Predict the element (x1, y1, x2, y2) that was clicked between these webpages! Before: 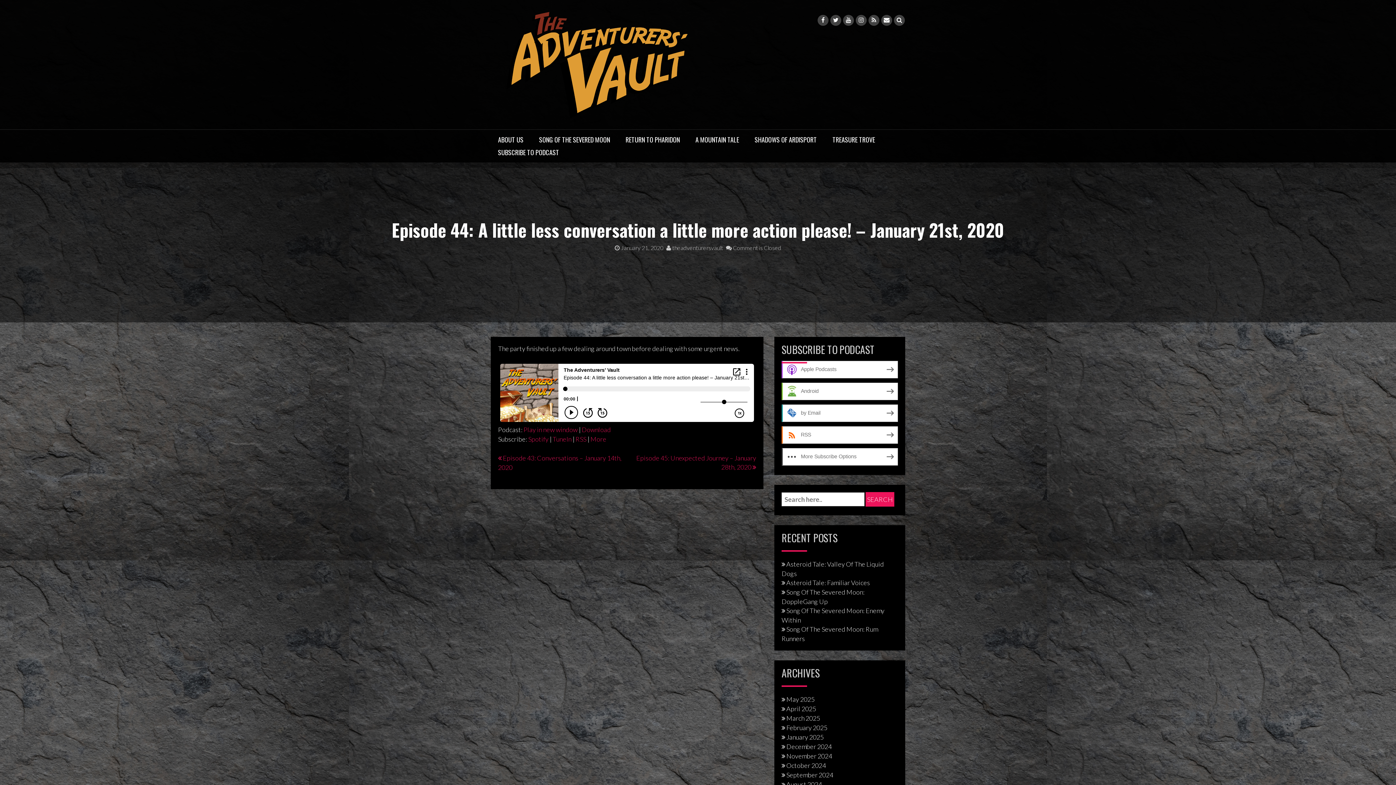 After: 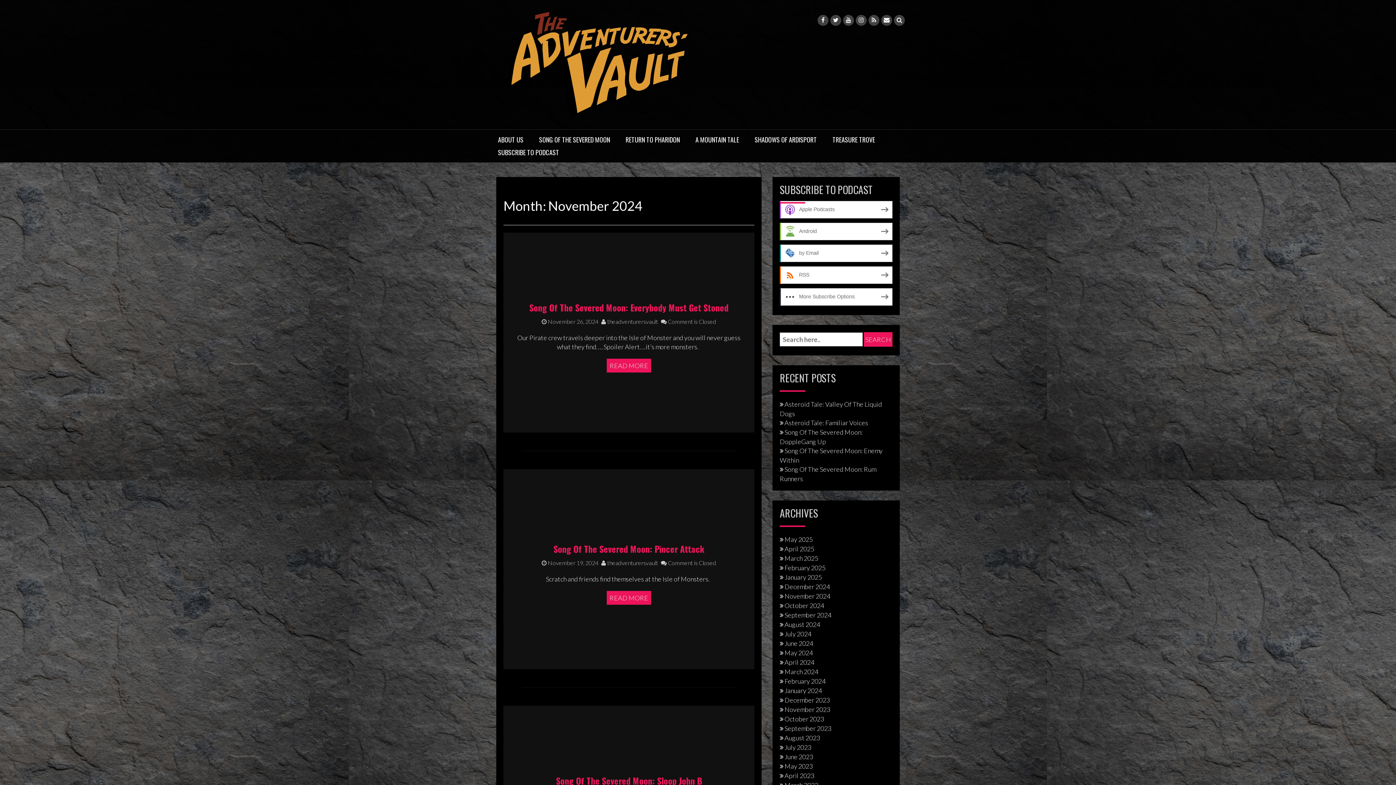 Action: bbox: (781, 752, 832, 760) label: November 2024